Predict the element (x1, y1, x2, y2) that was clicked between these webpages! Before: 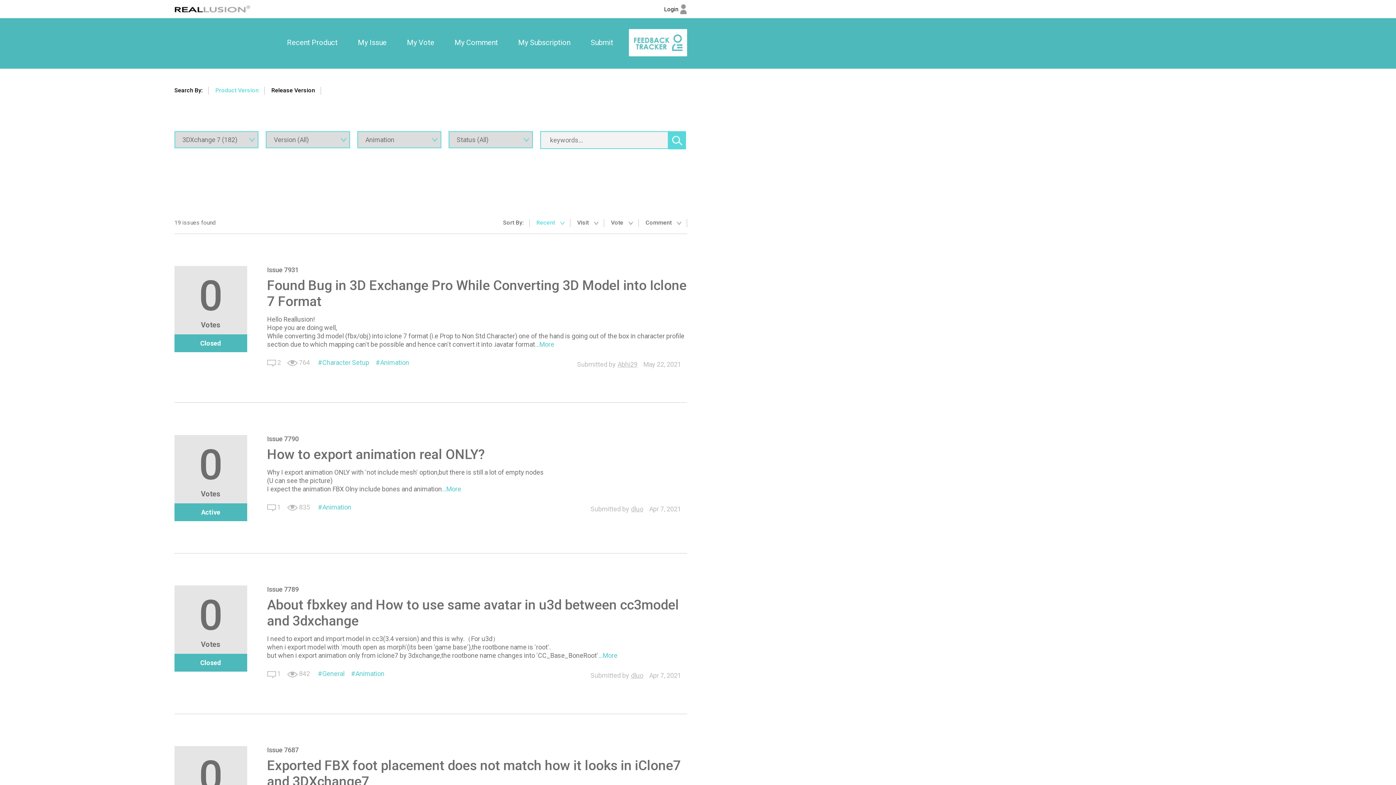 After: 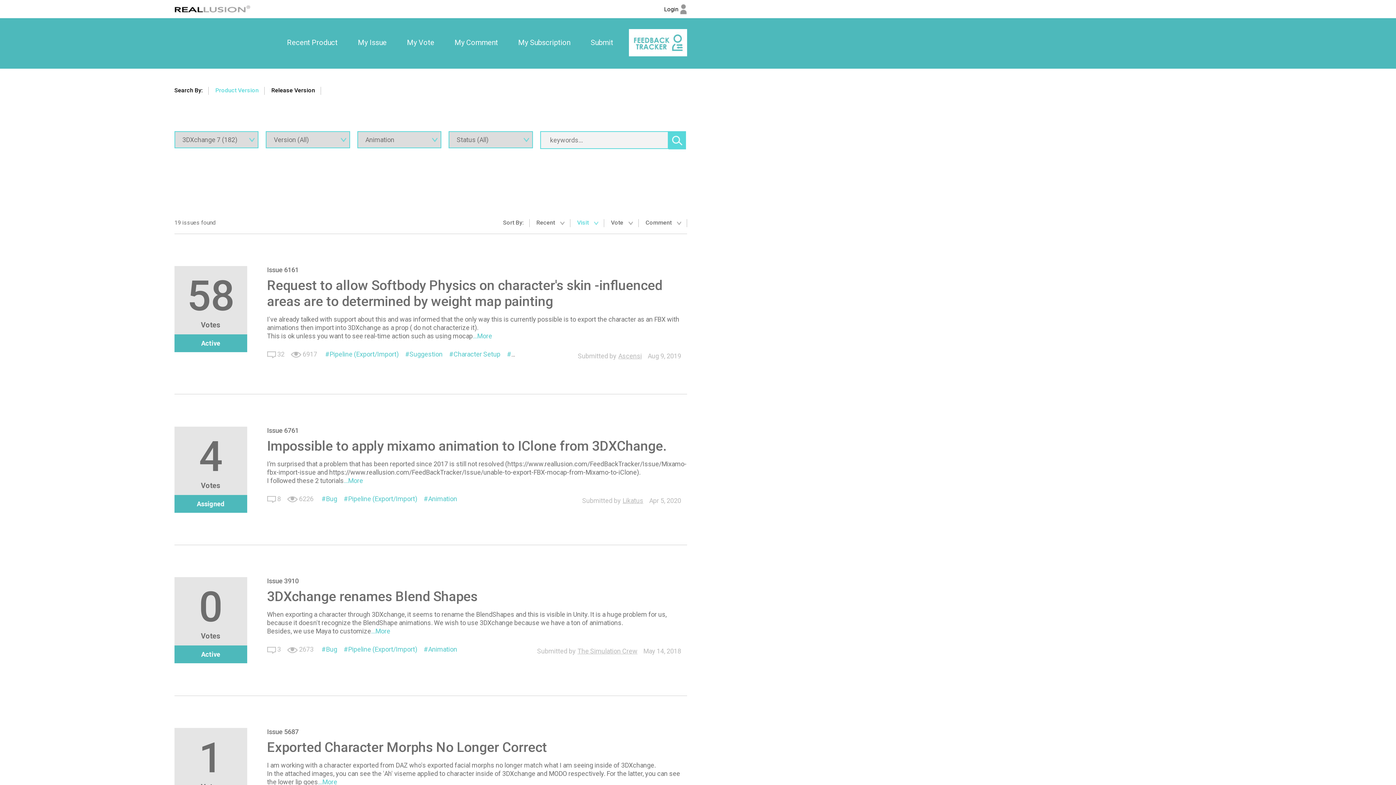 Action: label: Visit  bbox: (577, 219, 598, 232)